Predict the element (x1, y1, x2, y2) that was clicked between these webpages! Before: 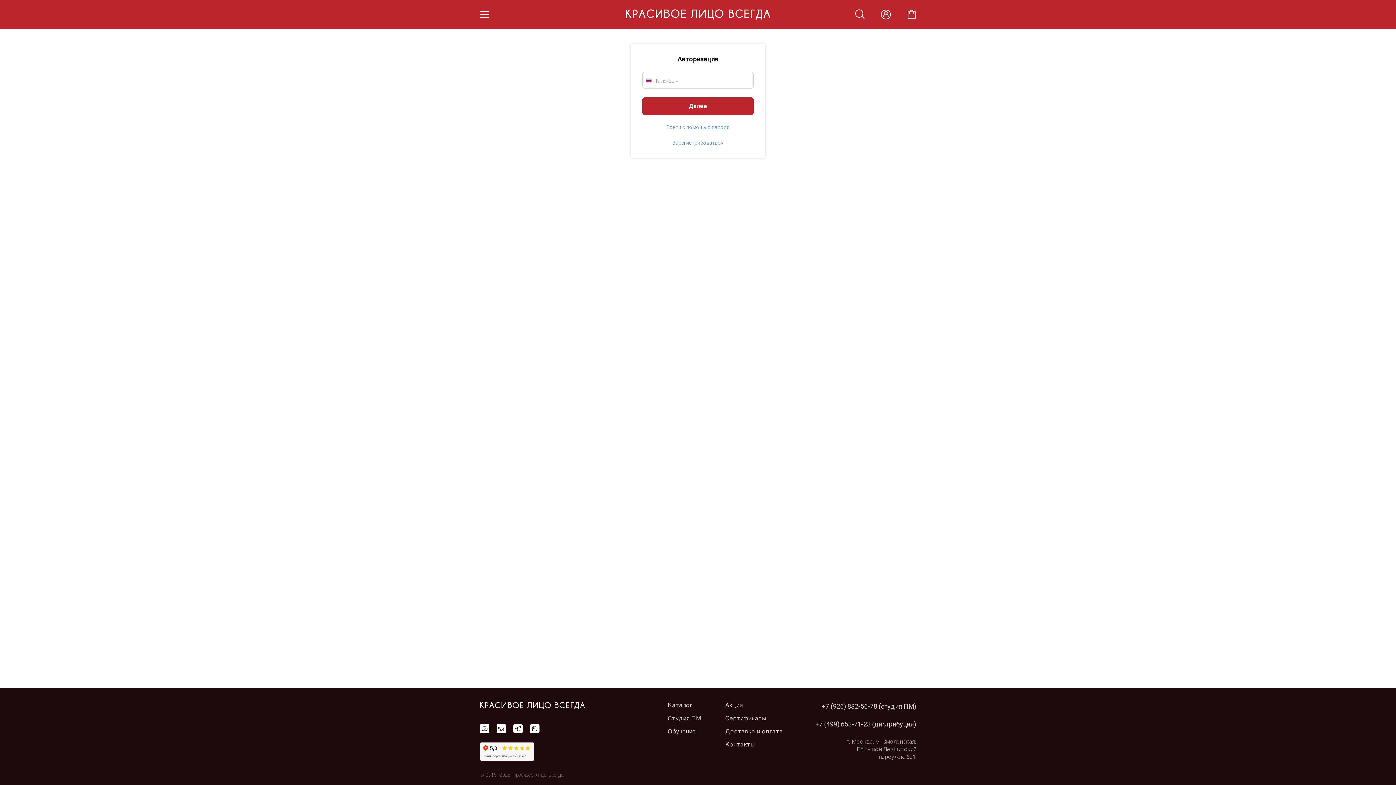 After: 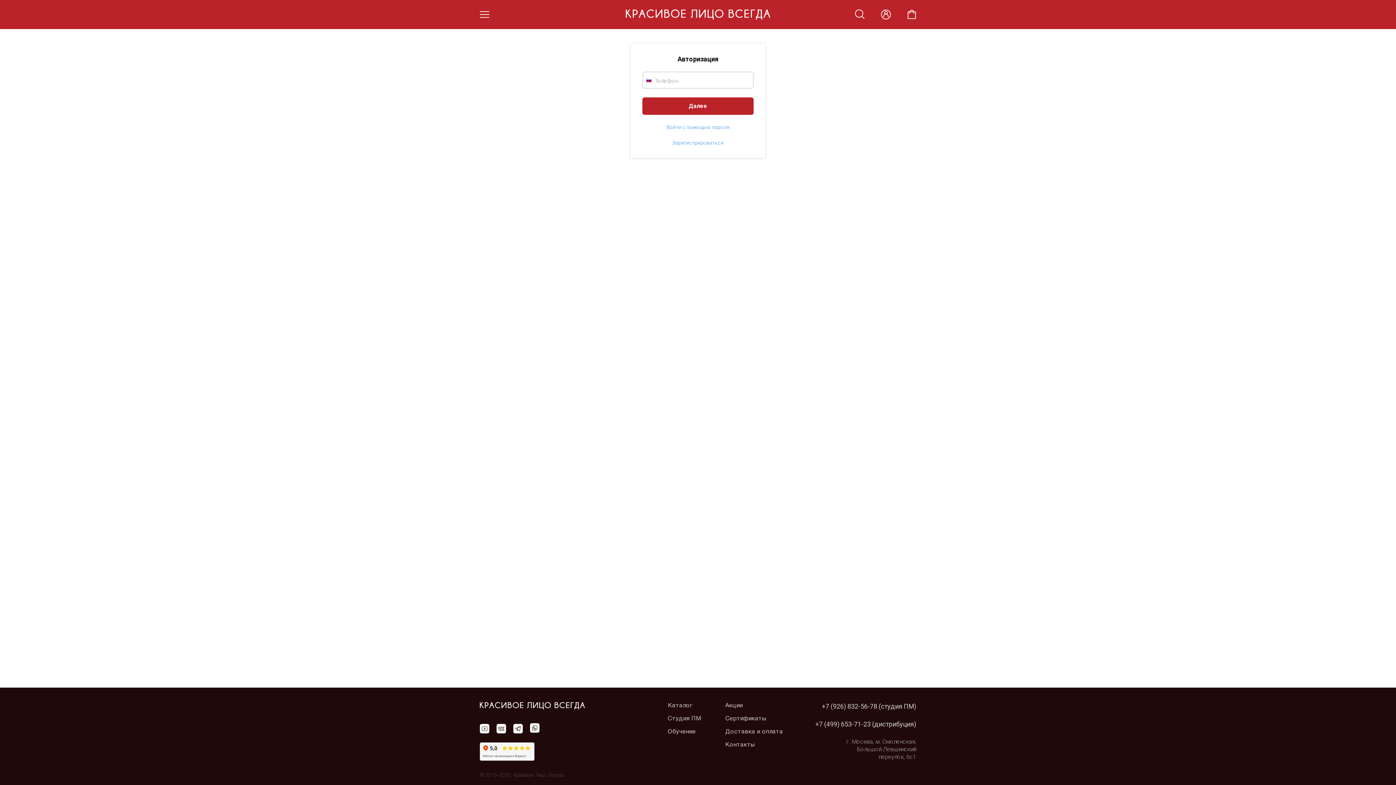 Action: bbox: (530, 724, 539, 733)